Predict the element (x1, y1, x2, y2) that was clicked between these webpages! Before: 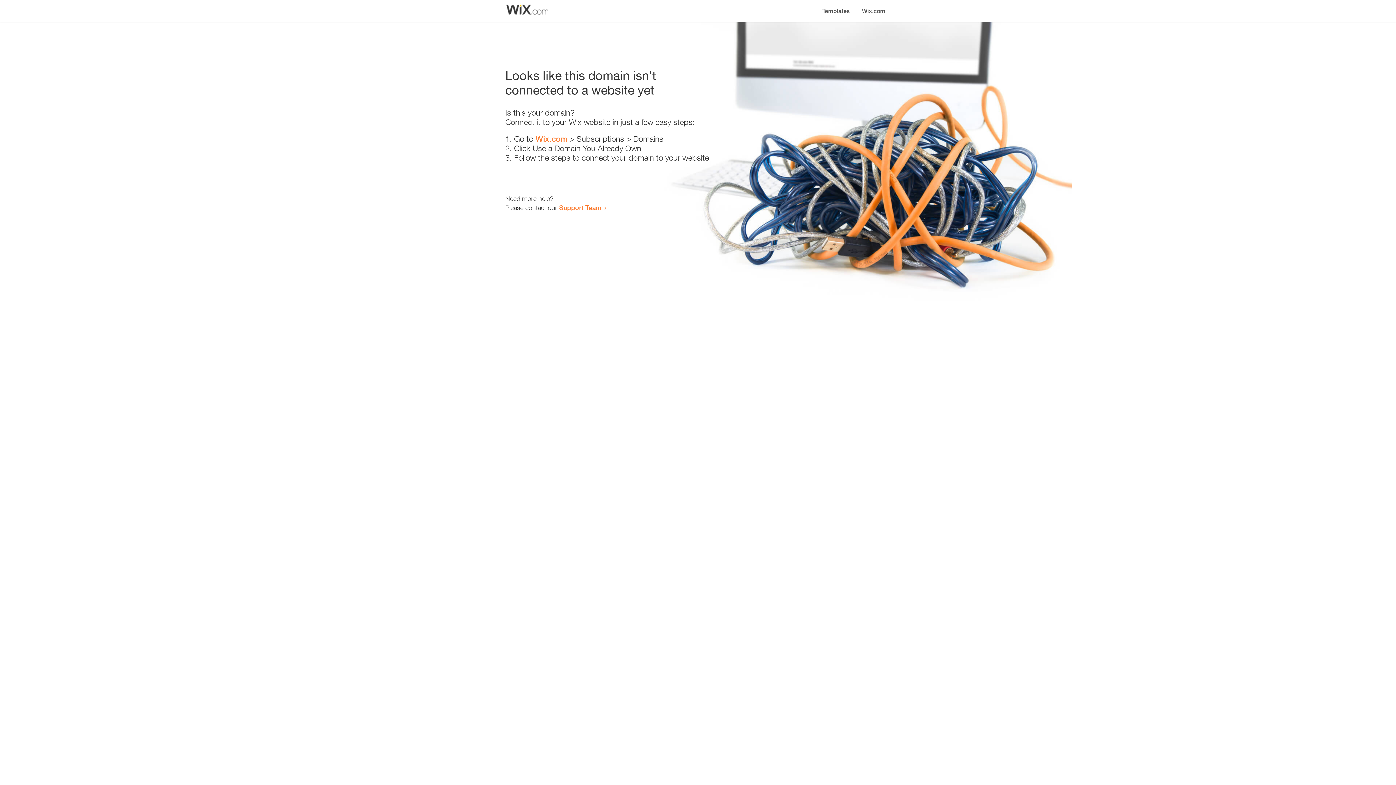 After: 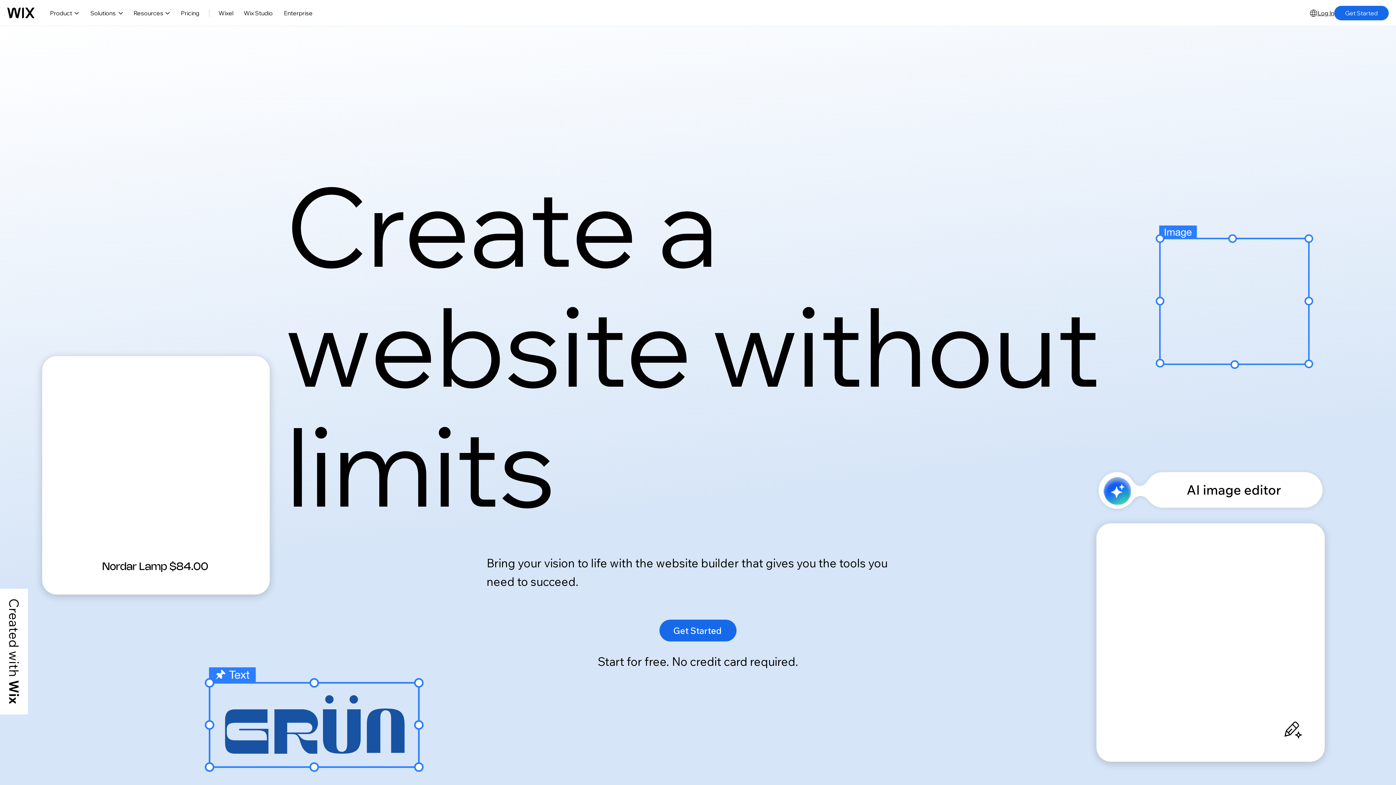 Action: label: Wix.com bbox: (535, 134, 567, 143)